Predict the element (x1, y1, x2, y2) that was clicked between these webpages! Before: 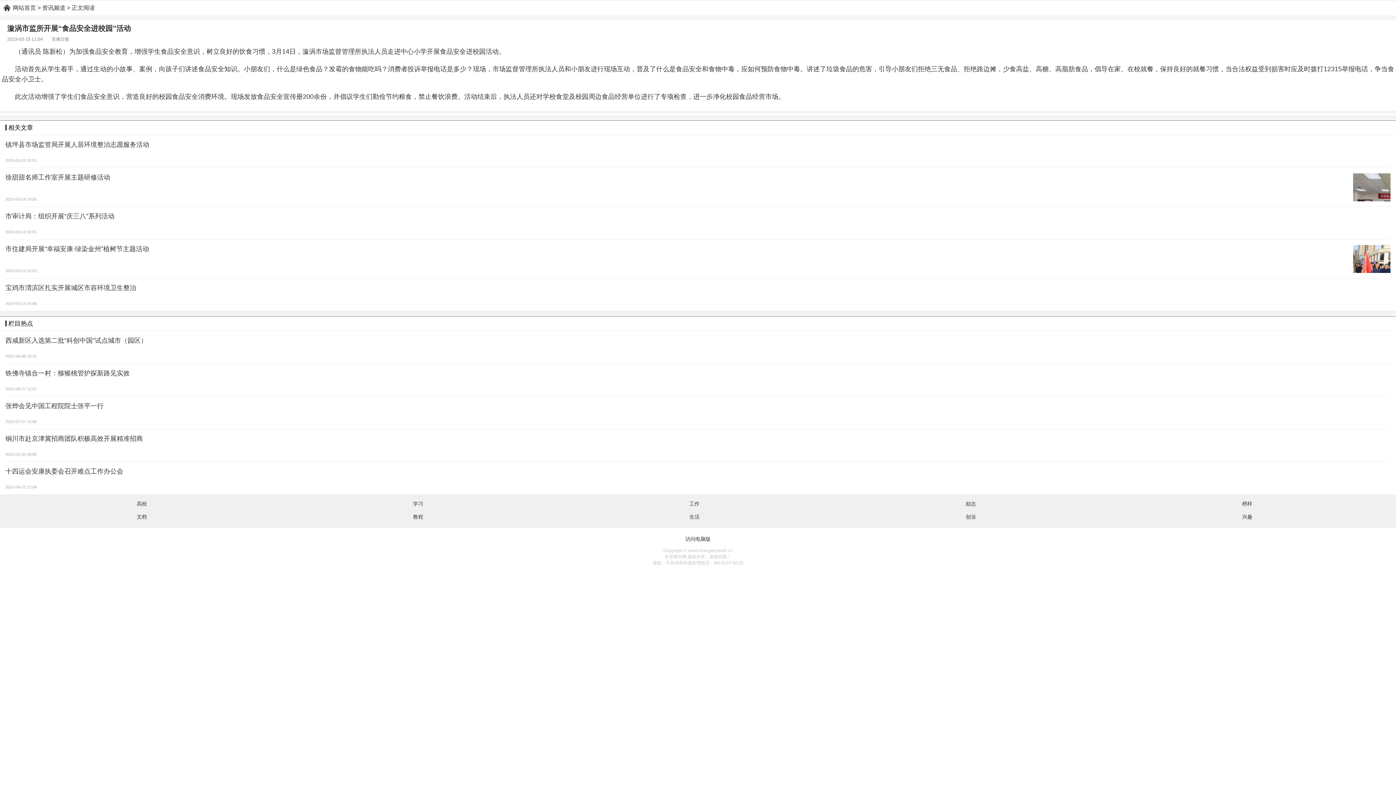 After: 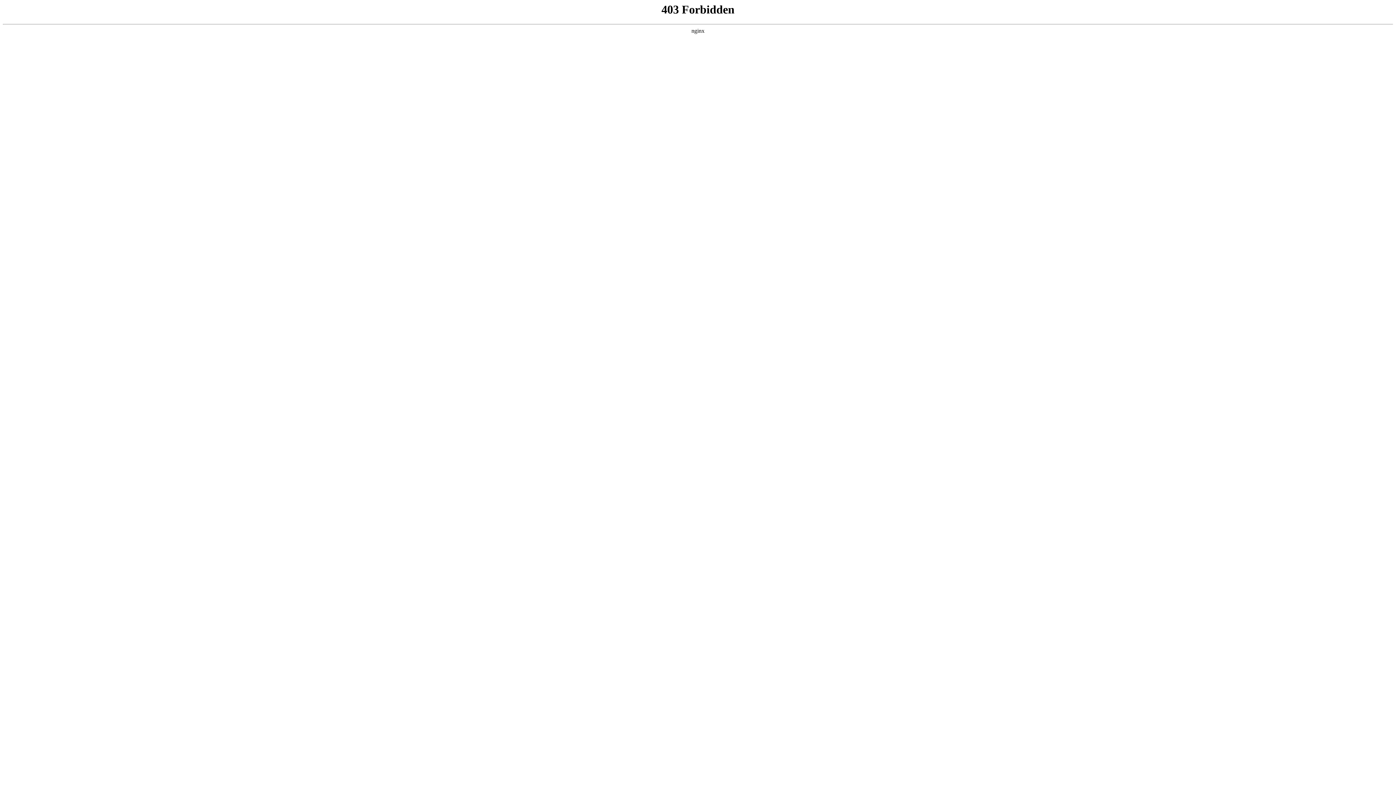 Action: label: 创业 bbox: (832, 511, 1109, 524)